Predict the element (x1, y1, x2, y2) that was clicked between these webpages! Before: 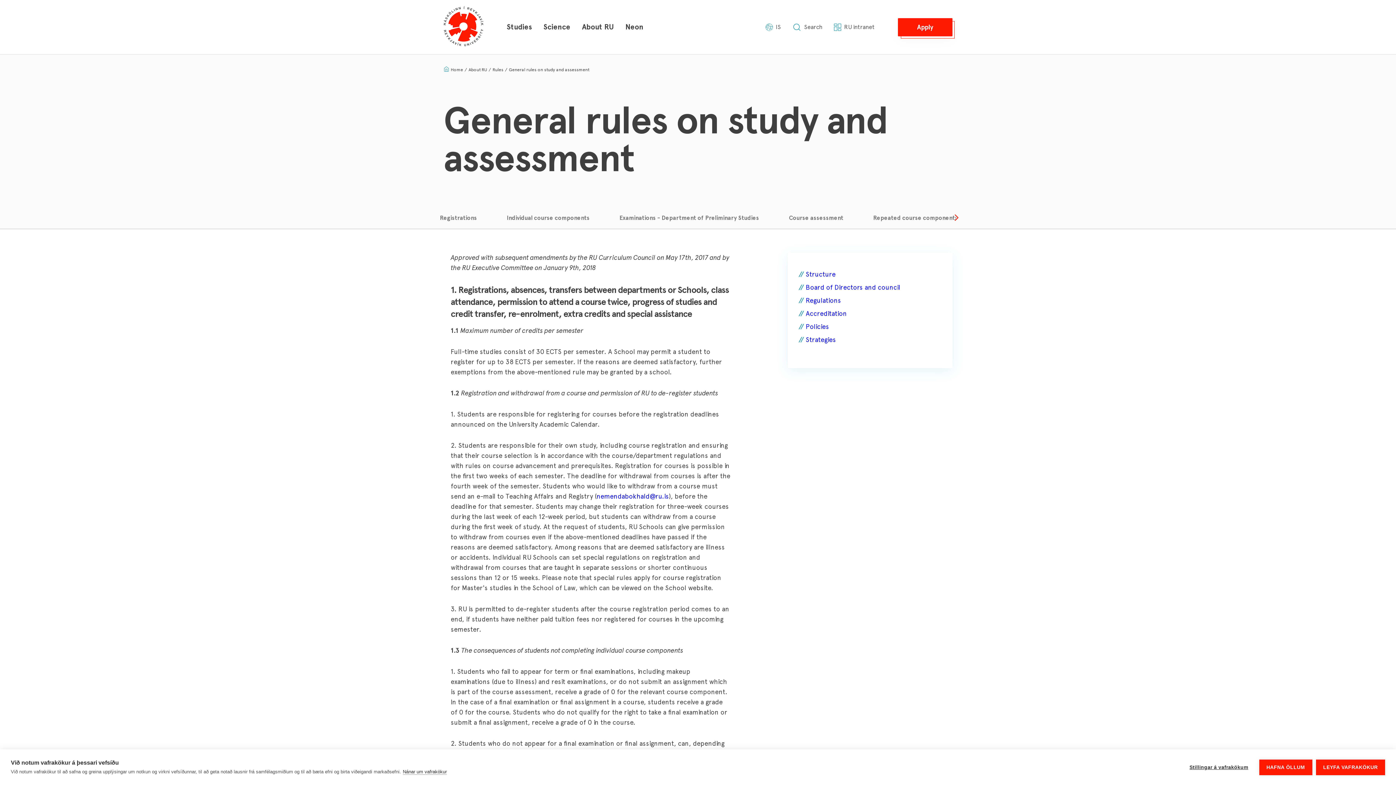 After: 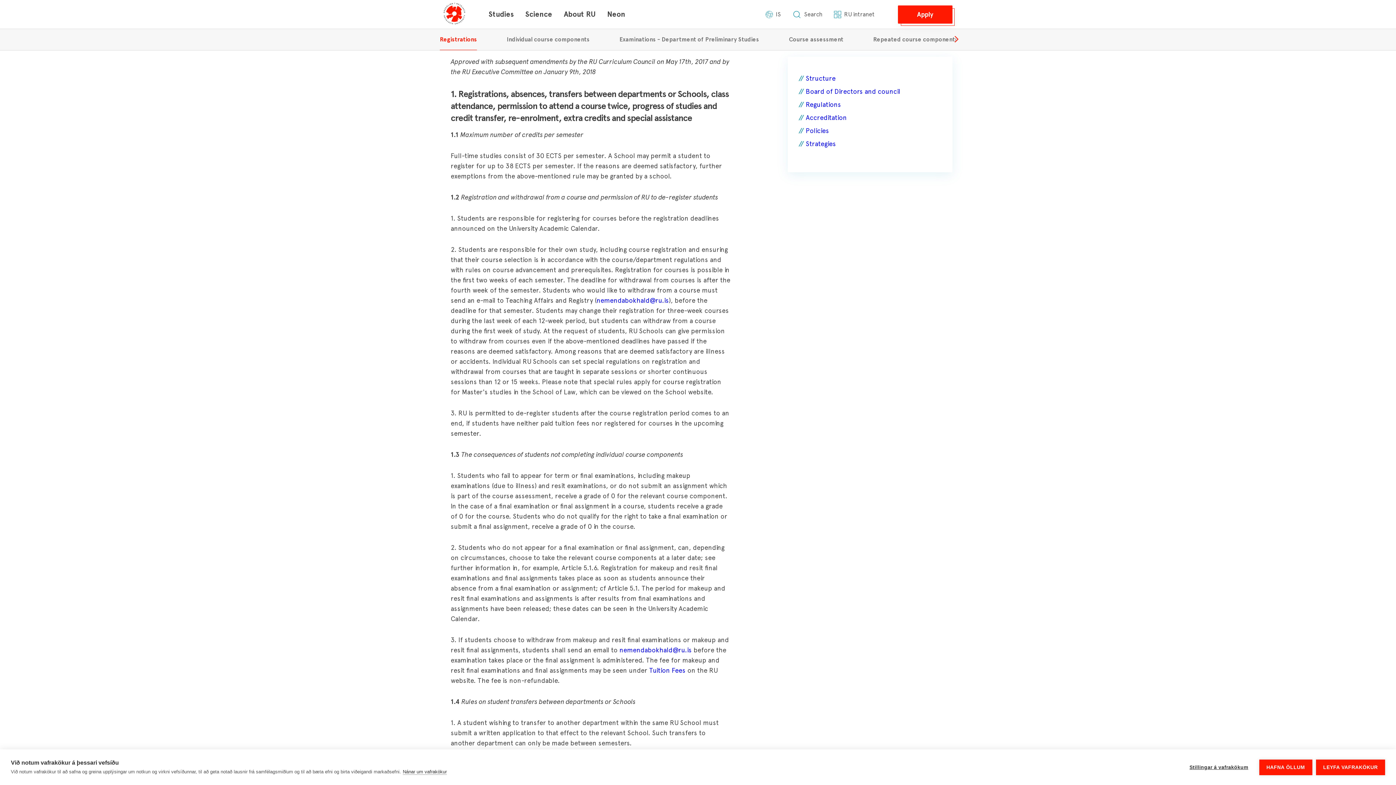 Action: bbox: (440, 207, 477, 228) label: Registrations